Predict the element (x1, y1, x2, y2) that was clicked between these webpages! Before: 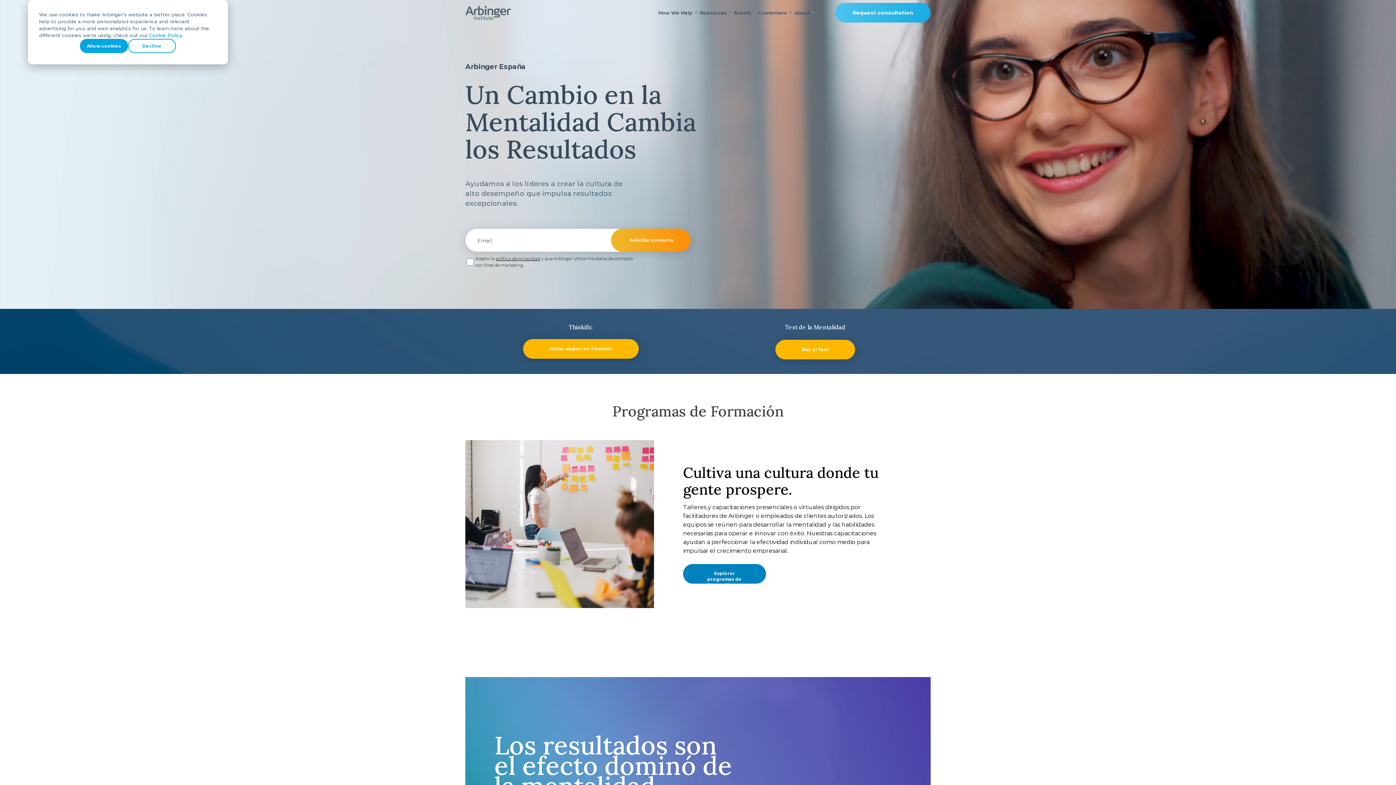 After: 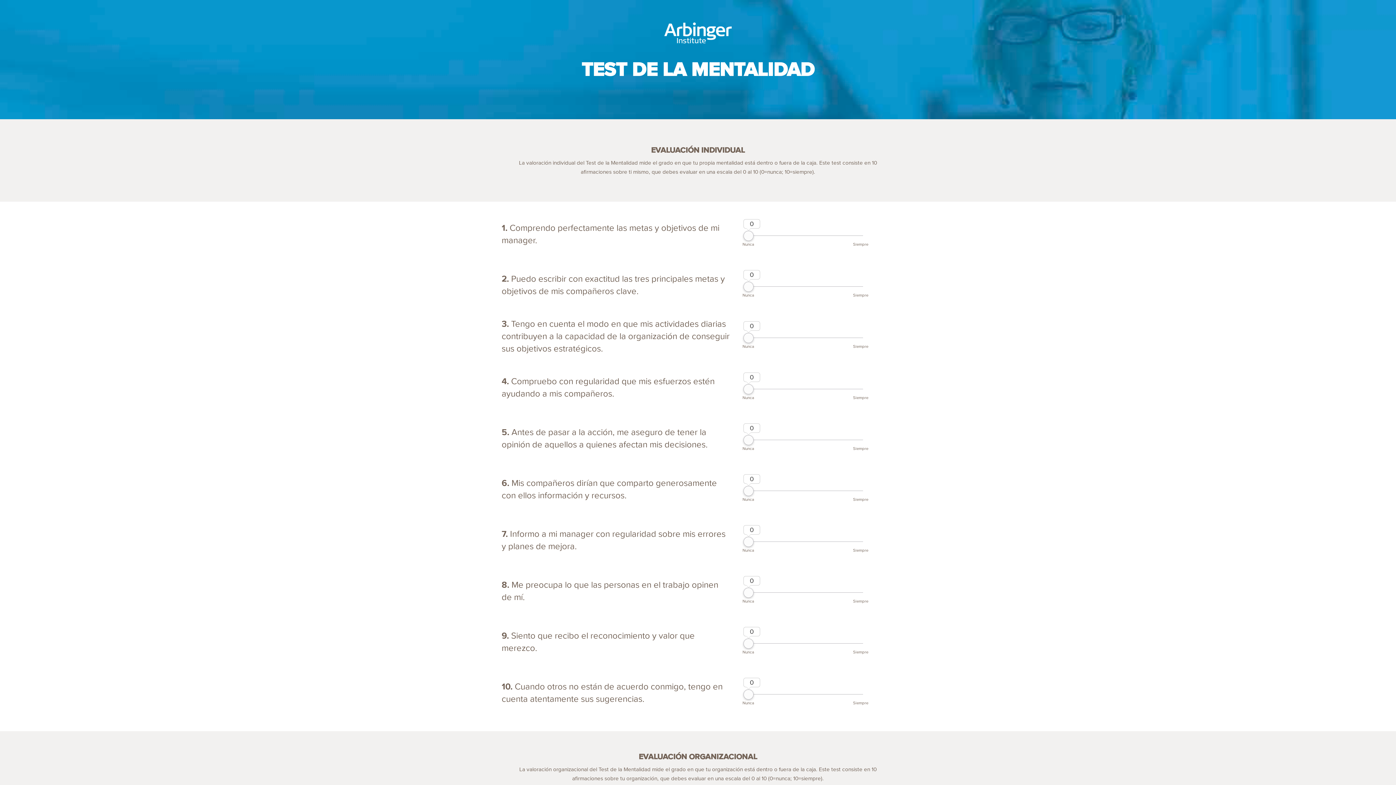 Action: bbox: (775, 340, 855, 359) label: Haz el Test